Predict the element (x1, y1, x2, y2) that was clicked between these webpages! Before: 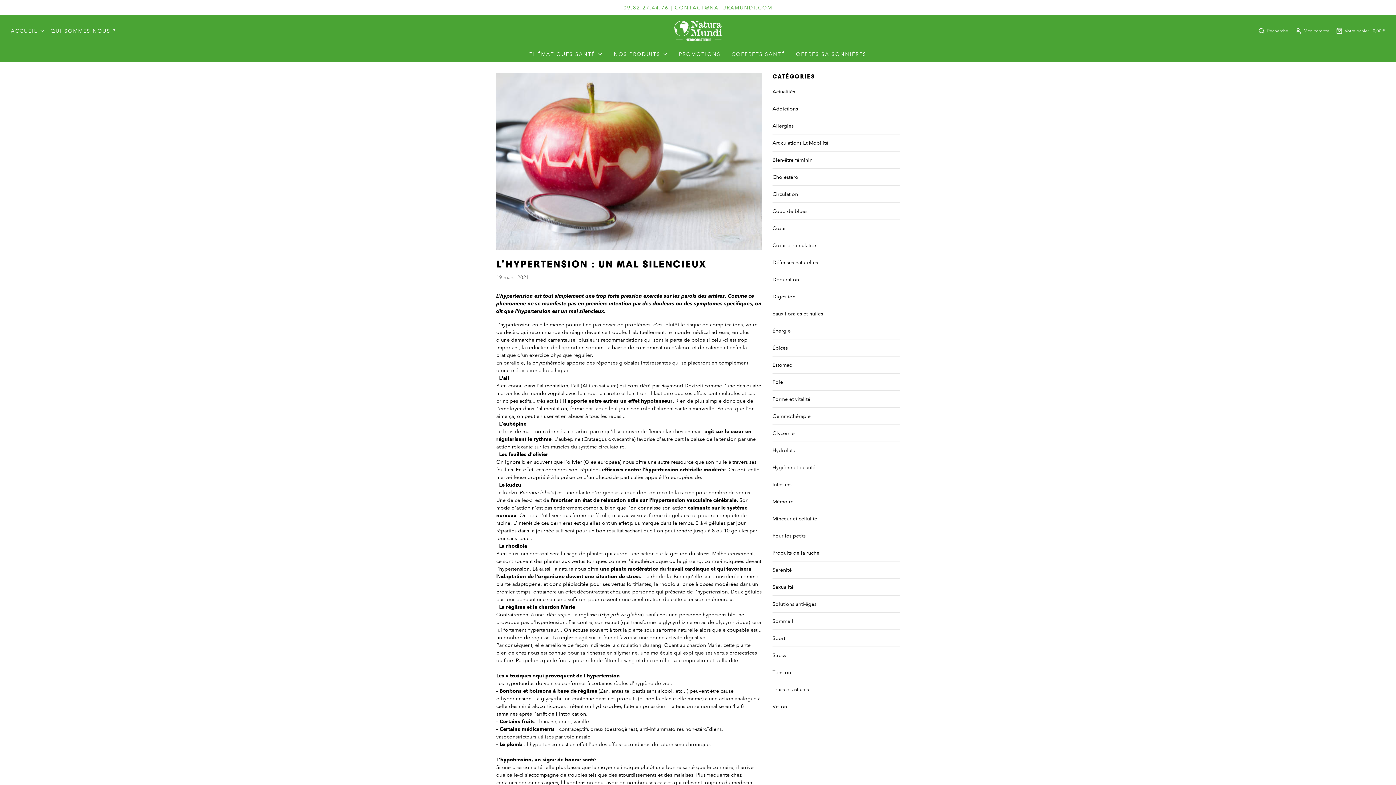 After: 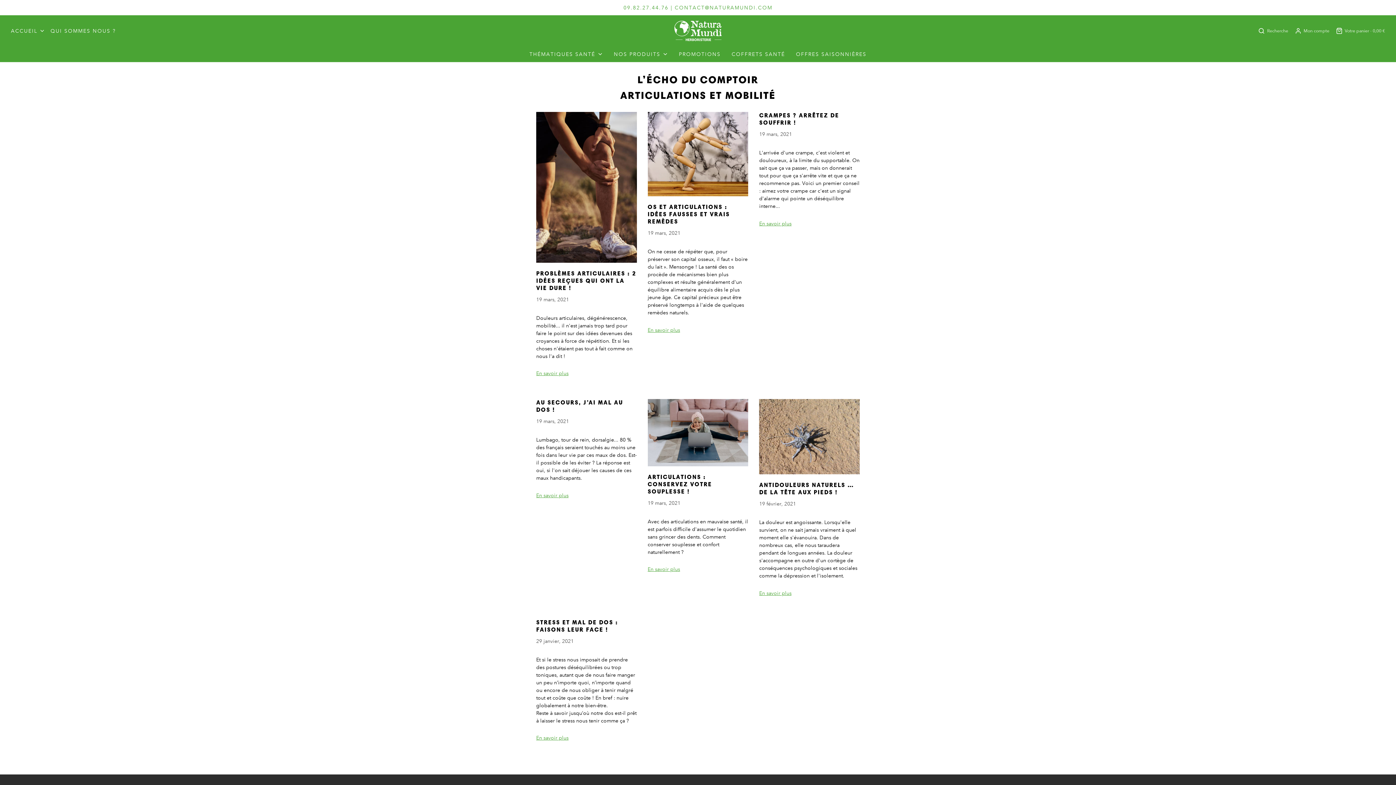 Action: label: Articulations Et Mobilité bbox: (772, 139, 900, 147)